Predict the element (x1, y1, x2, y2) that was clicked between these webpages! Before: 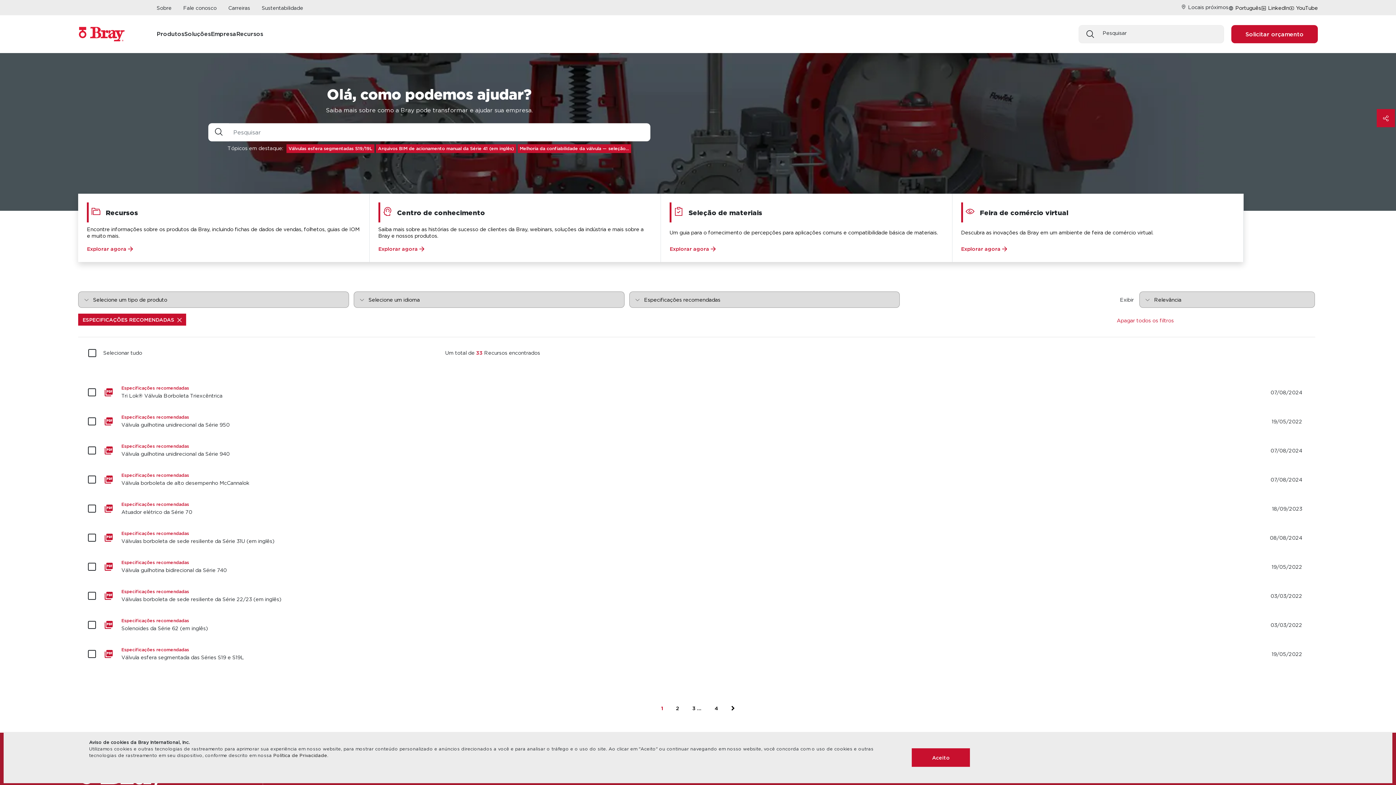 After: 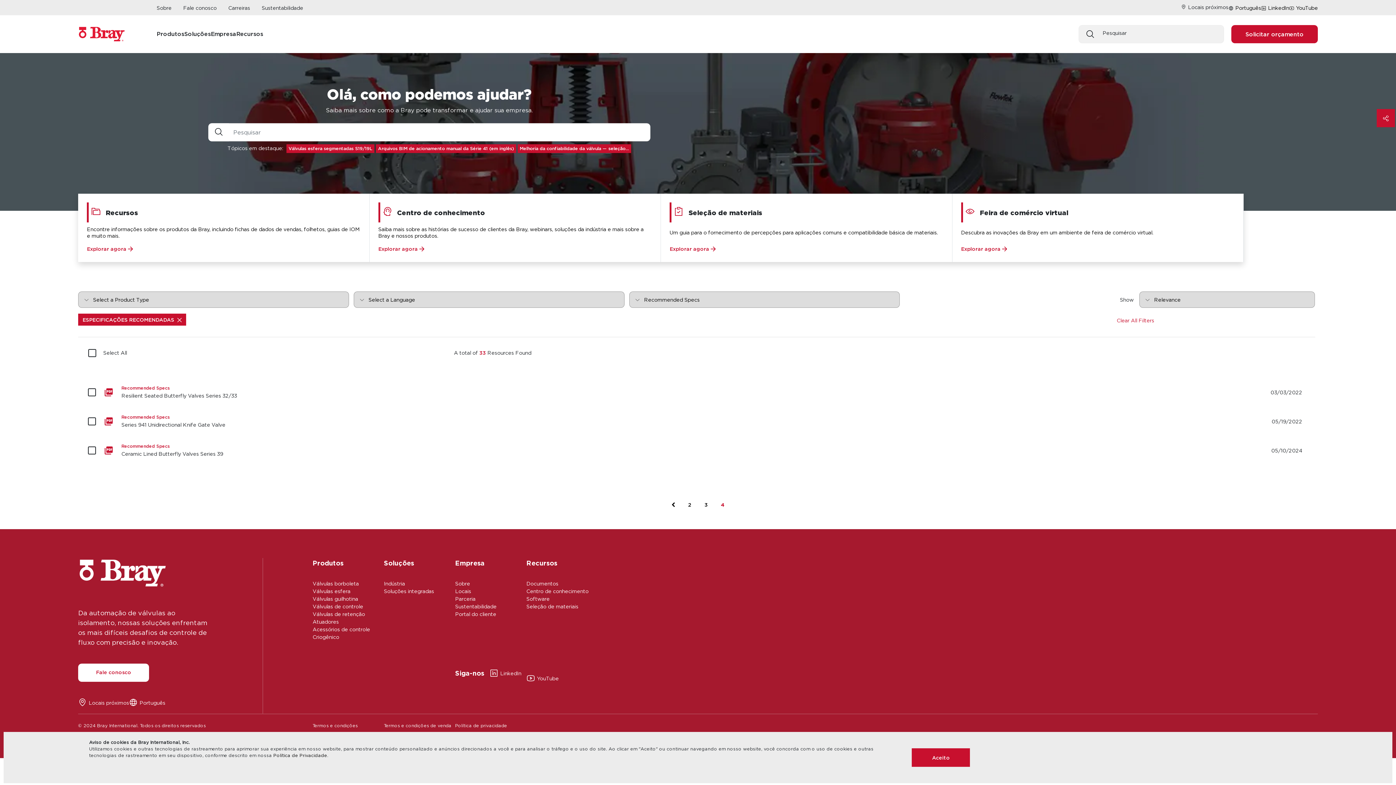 Action: bbox: (712, 704, 720, 712) label: 4